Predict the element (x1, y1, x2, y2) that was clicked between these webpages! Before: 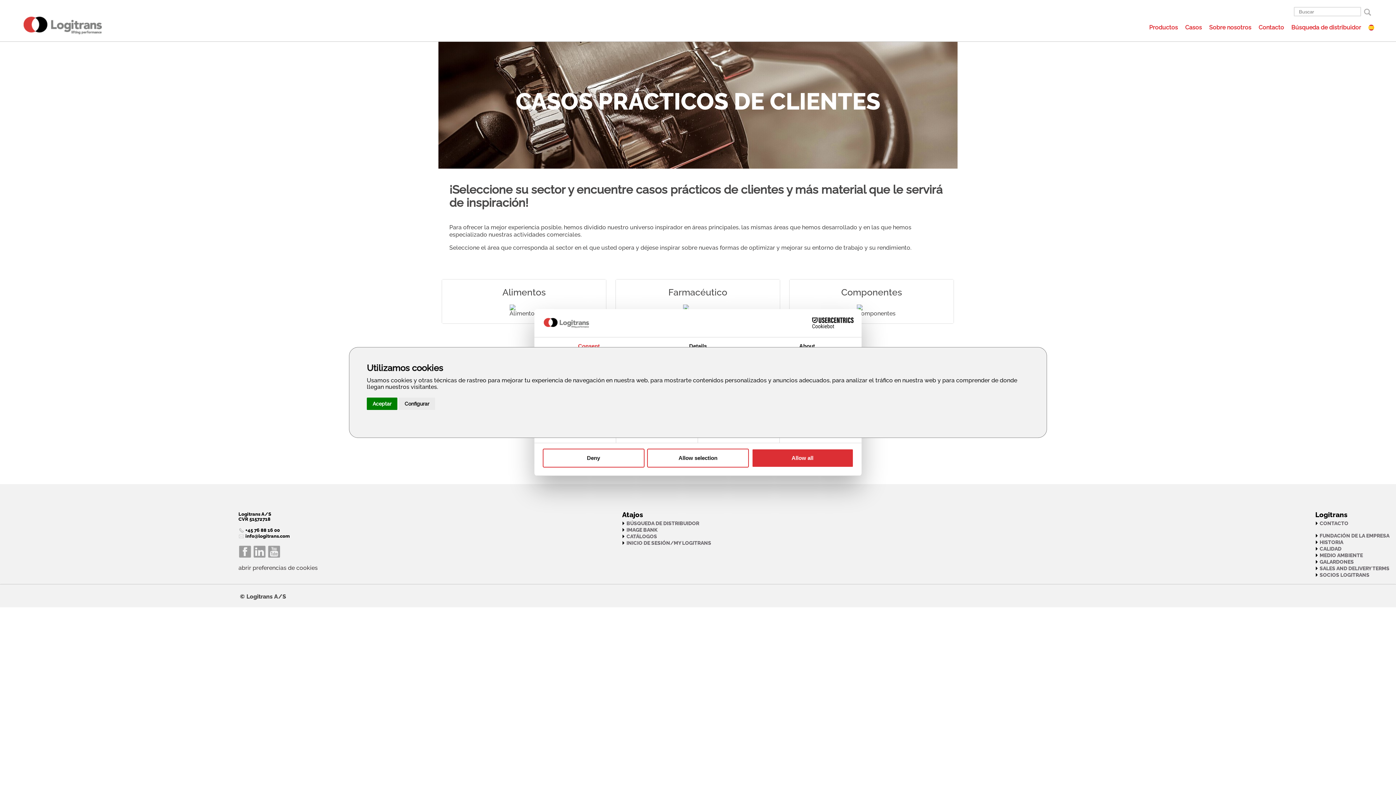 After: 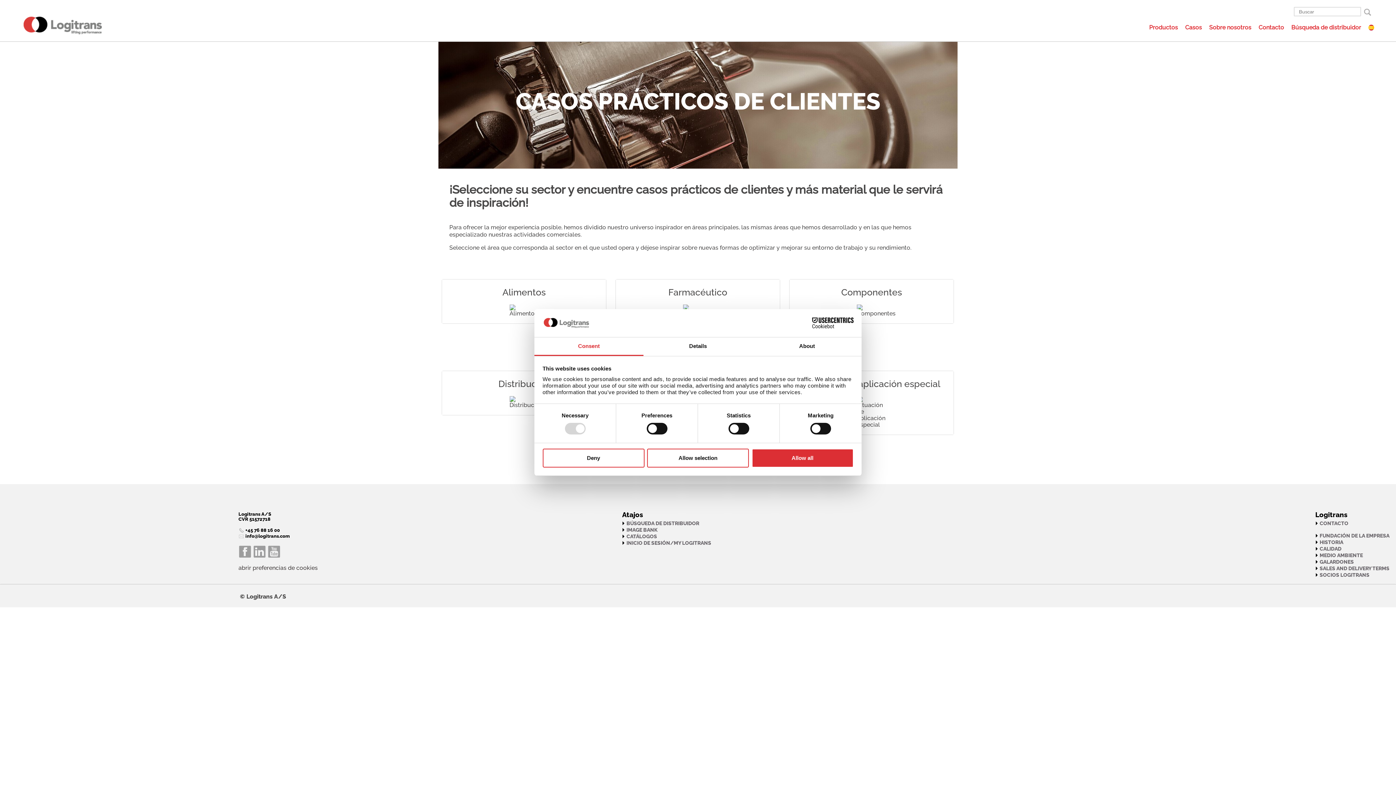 Action: bbox: (366, 397, 397, 410) label: Aceptar